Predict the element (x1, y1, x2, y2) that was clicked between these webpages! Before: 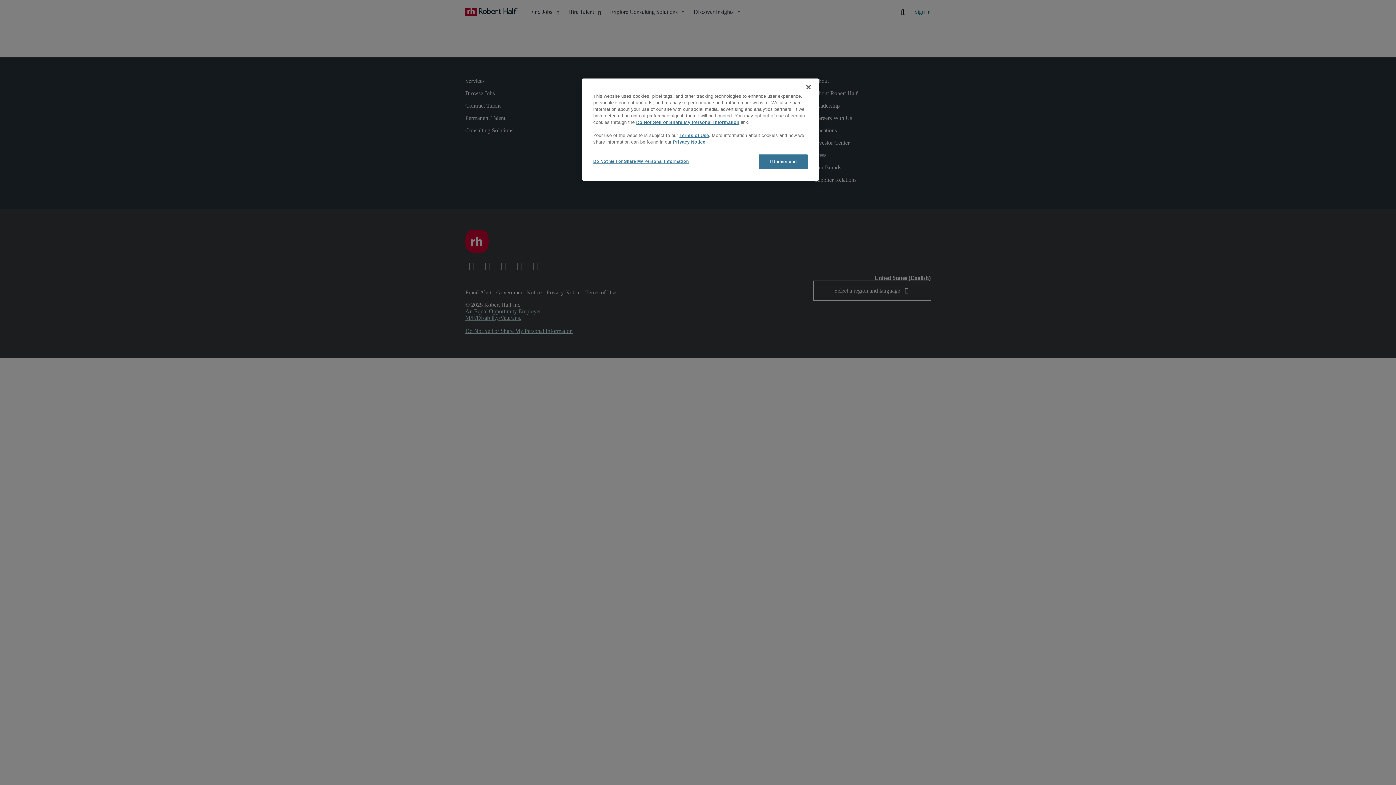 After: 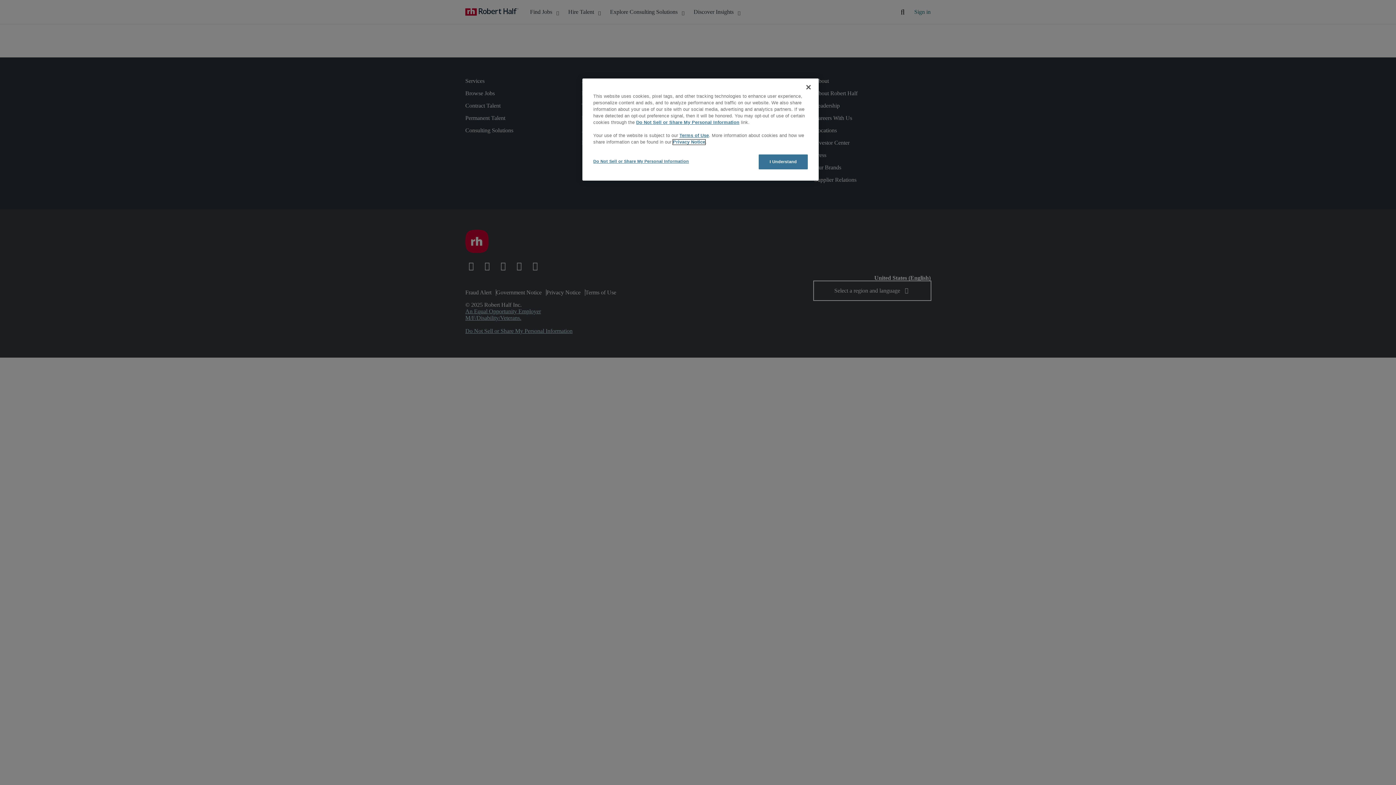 Action: bbox: (673, 139, 705, 144) label: Privacy Notice